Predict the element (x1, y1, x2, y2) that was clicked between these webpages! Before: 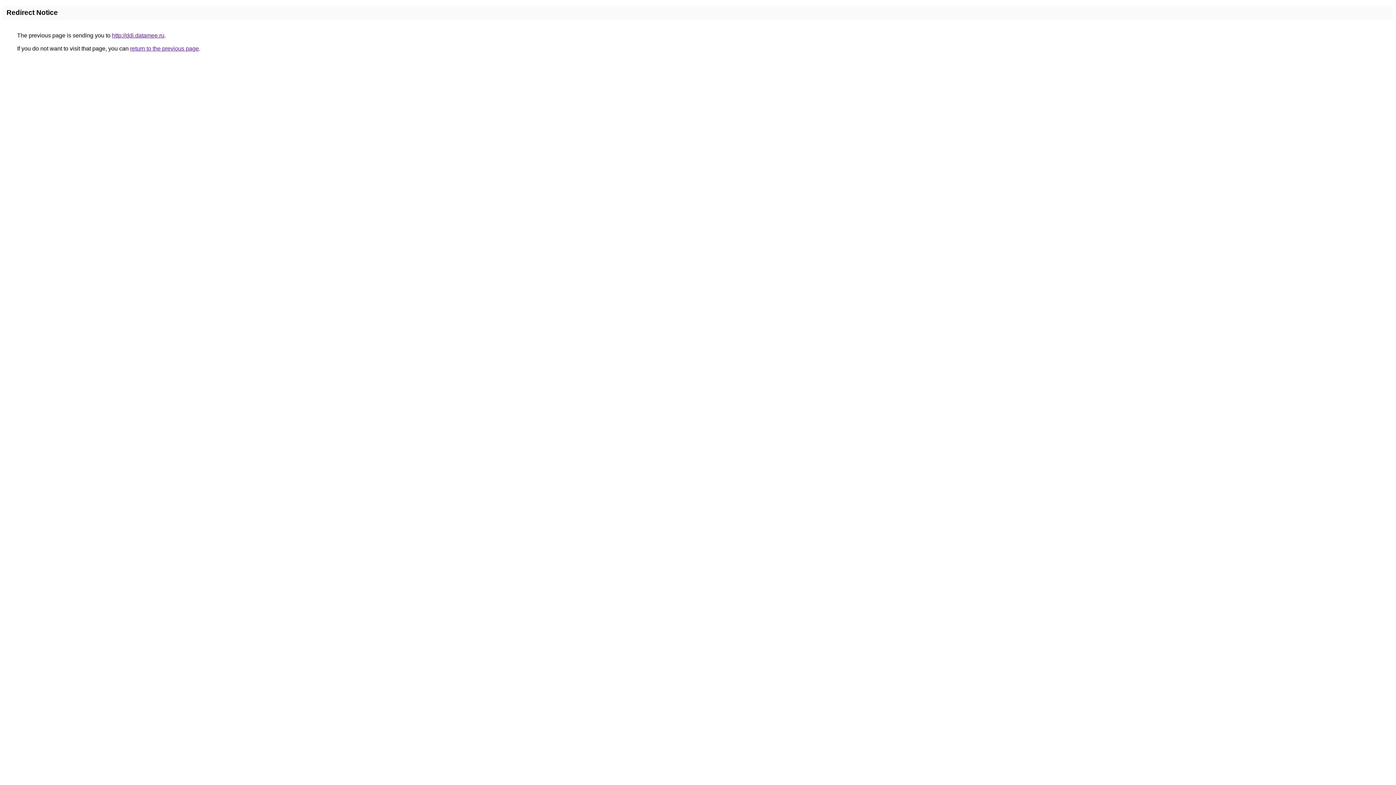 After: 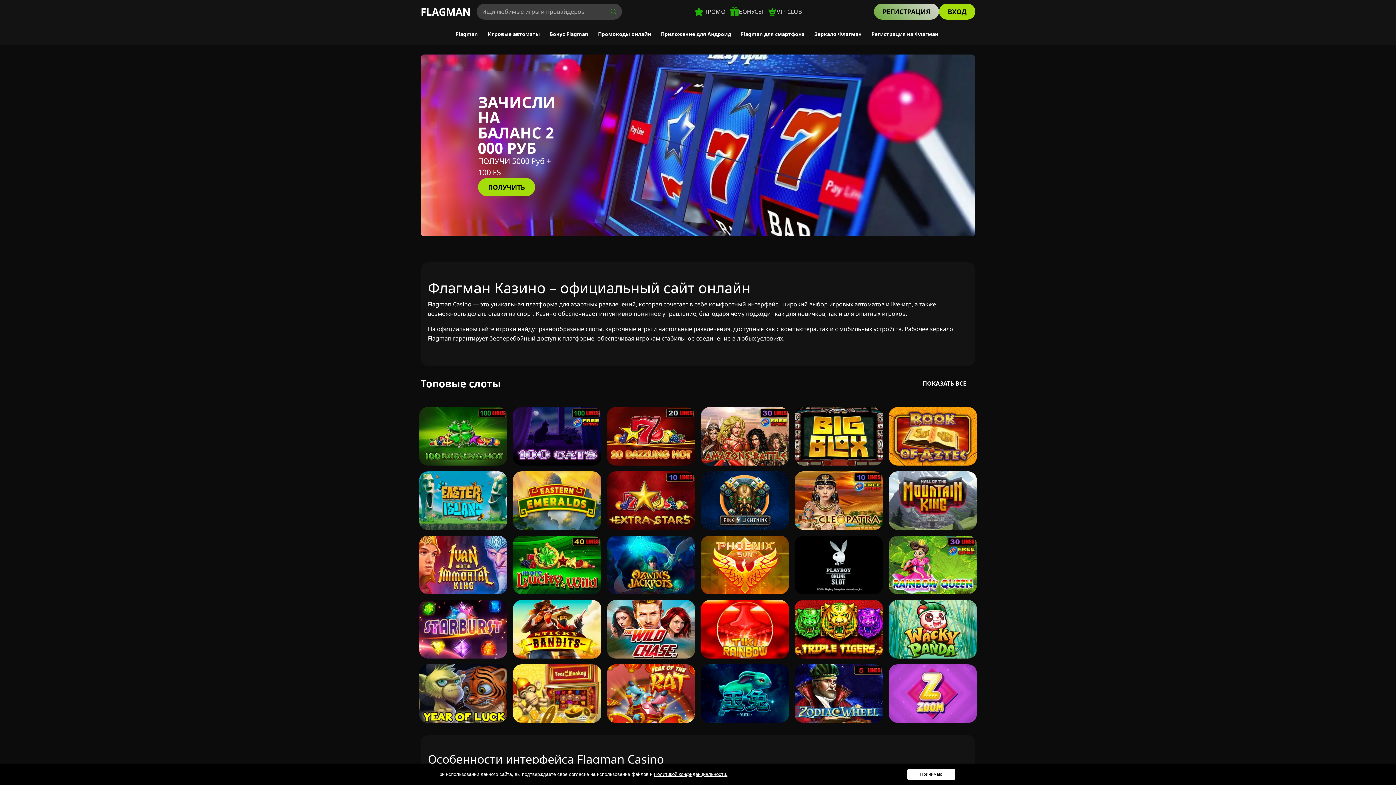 Action: bbox: (112, 32, 164, 38) label: http://ddi.datamee.ru